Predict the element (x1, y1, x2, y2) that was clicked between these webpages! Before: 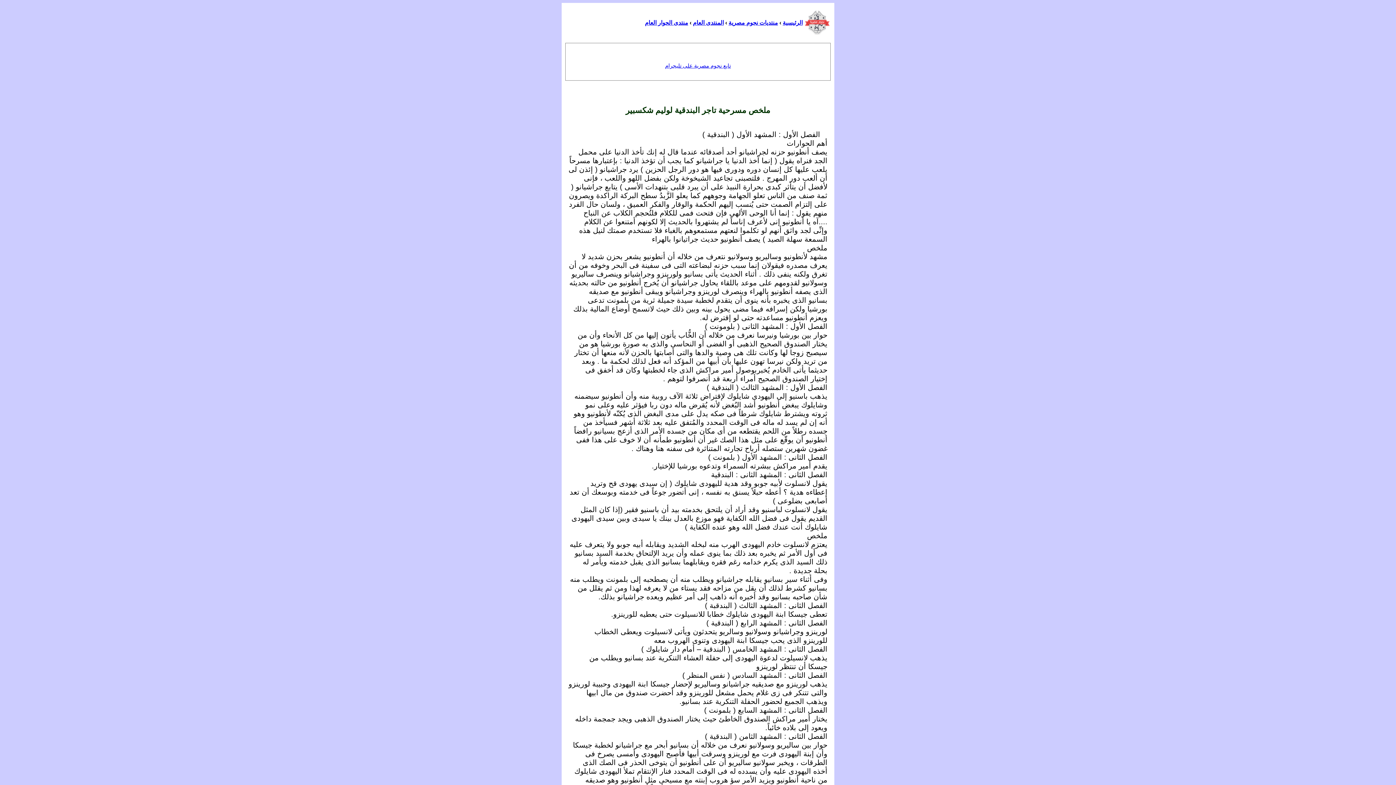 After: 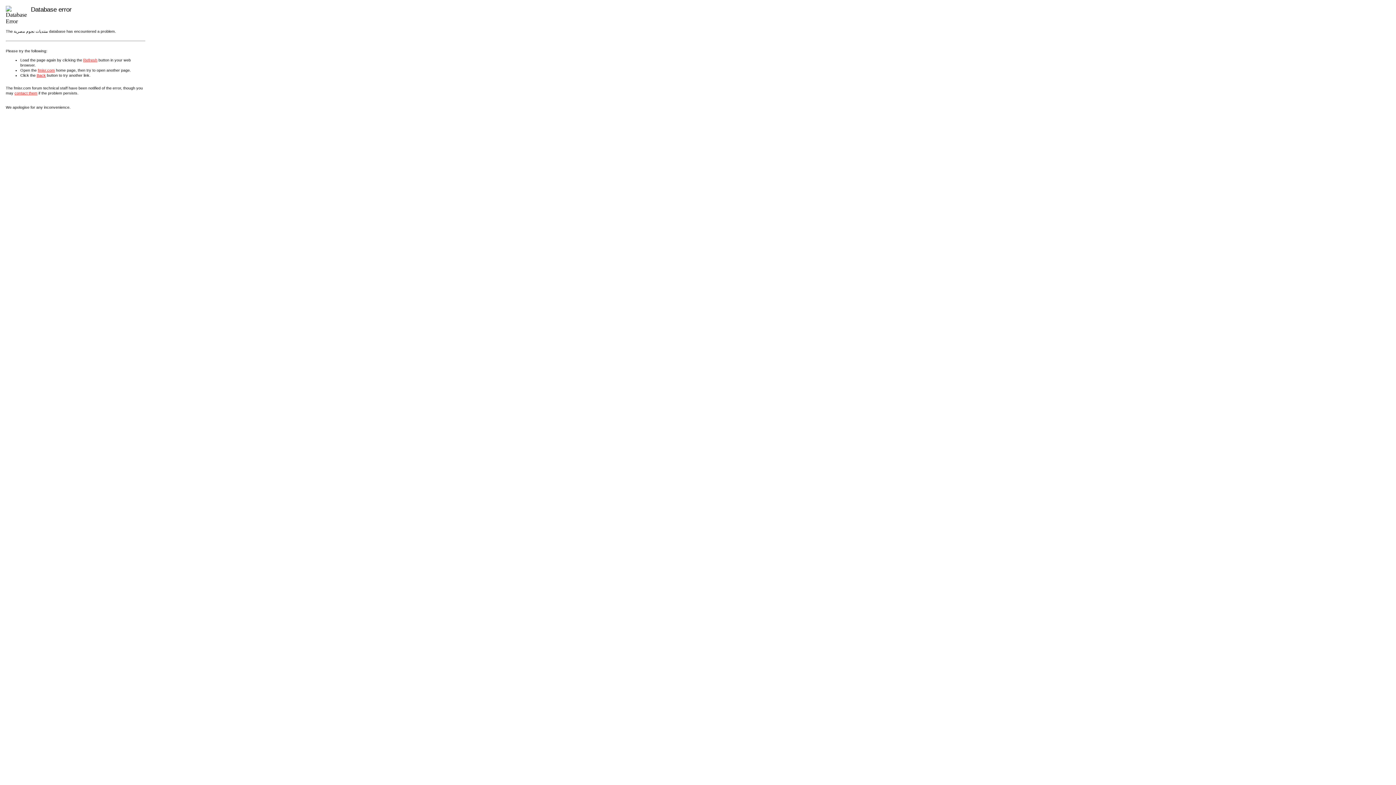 Action: label: منتديات نجوم مصرية bbox: (728, 19, 778, 25)